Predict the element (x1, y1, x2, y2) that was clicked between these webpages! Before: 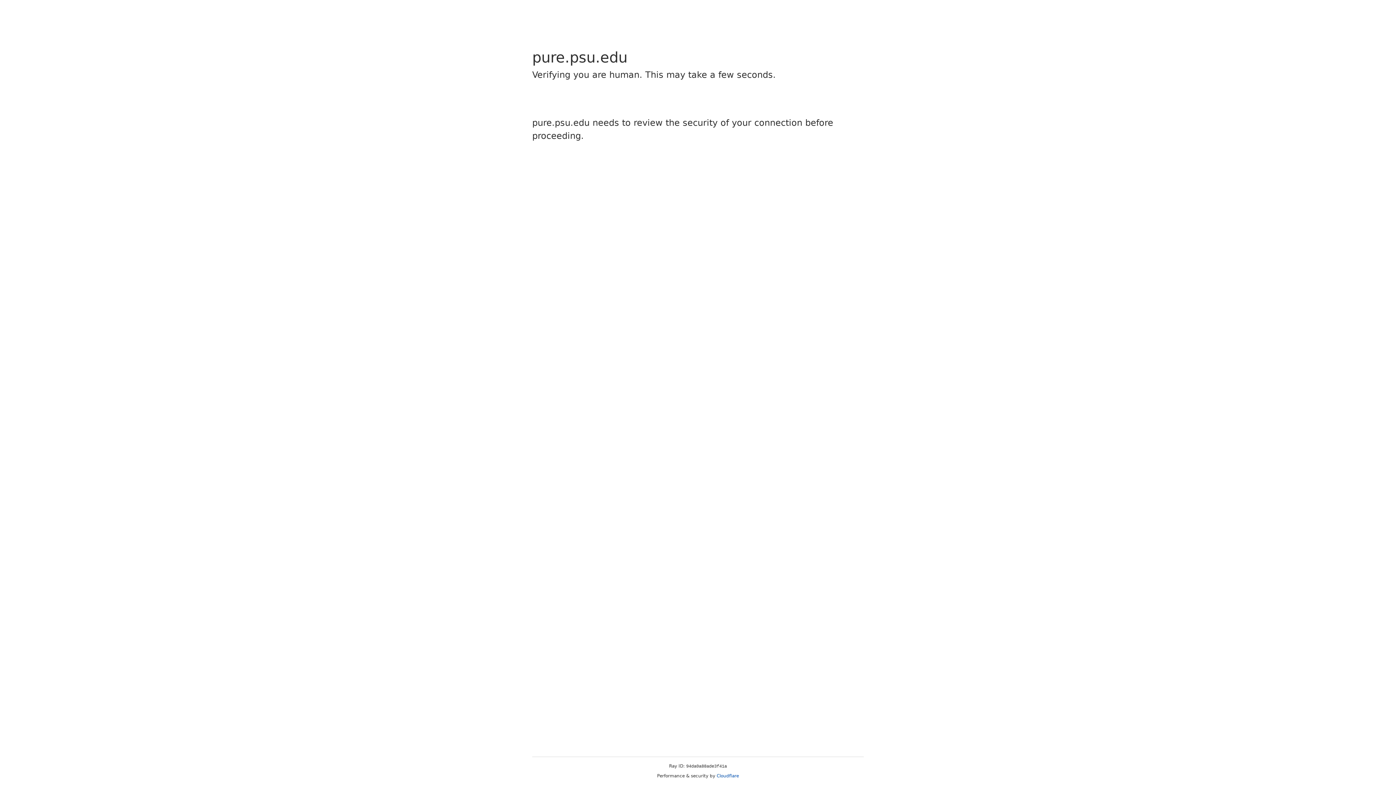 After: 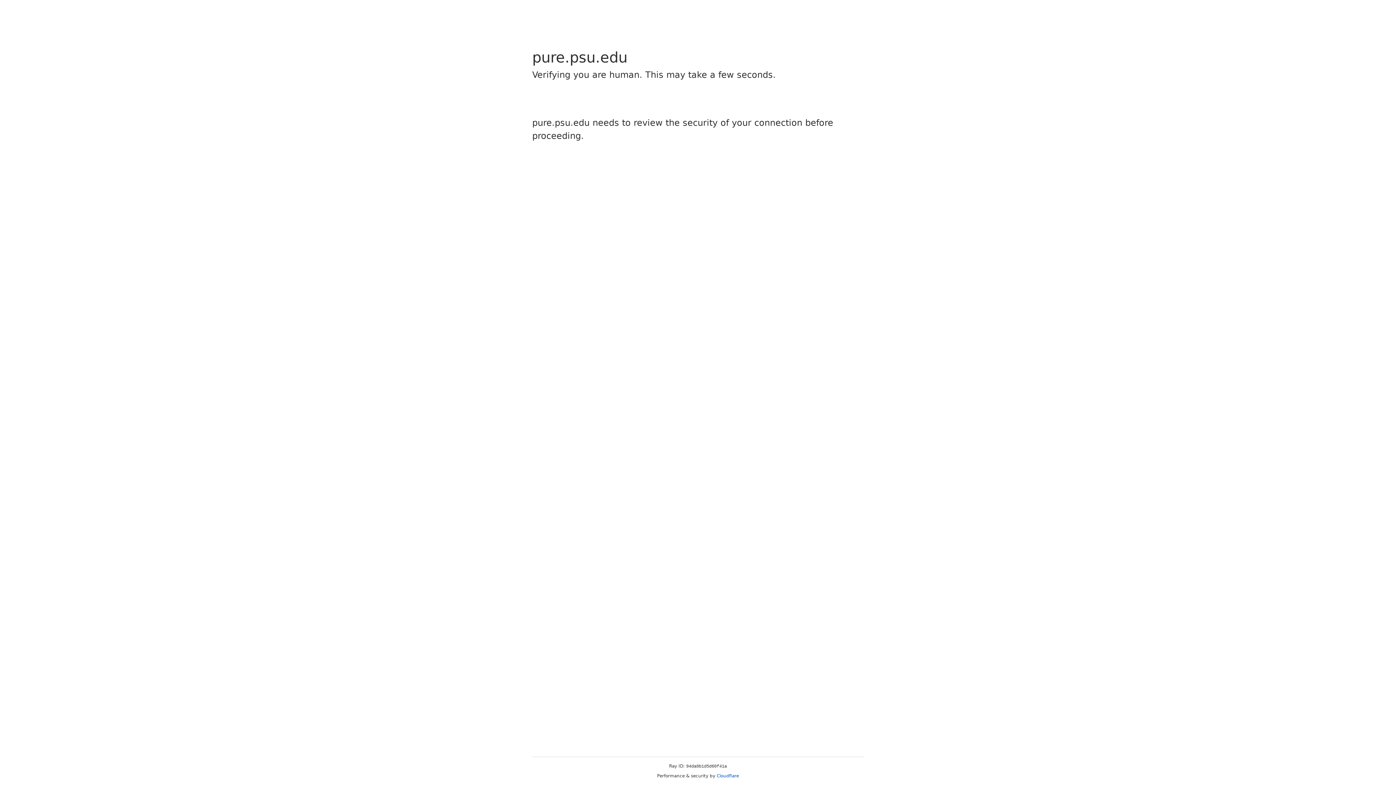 Action: label: Cloudflare bbox: (716, 773, 739, 778)